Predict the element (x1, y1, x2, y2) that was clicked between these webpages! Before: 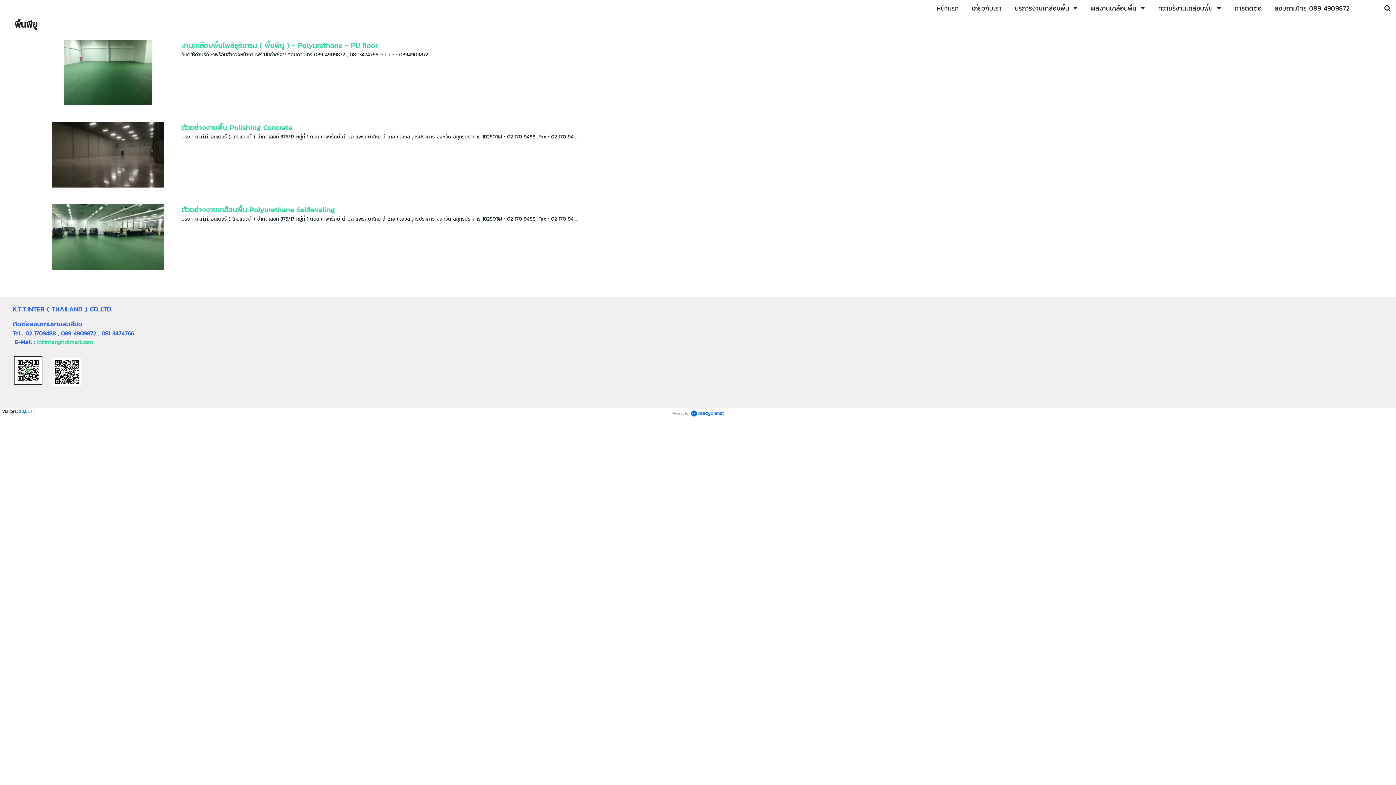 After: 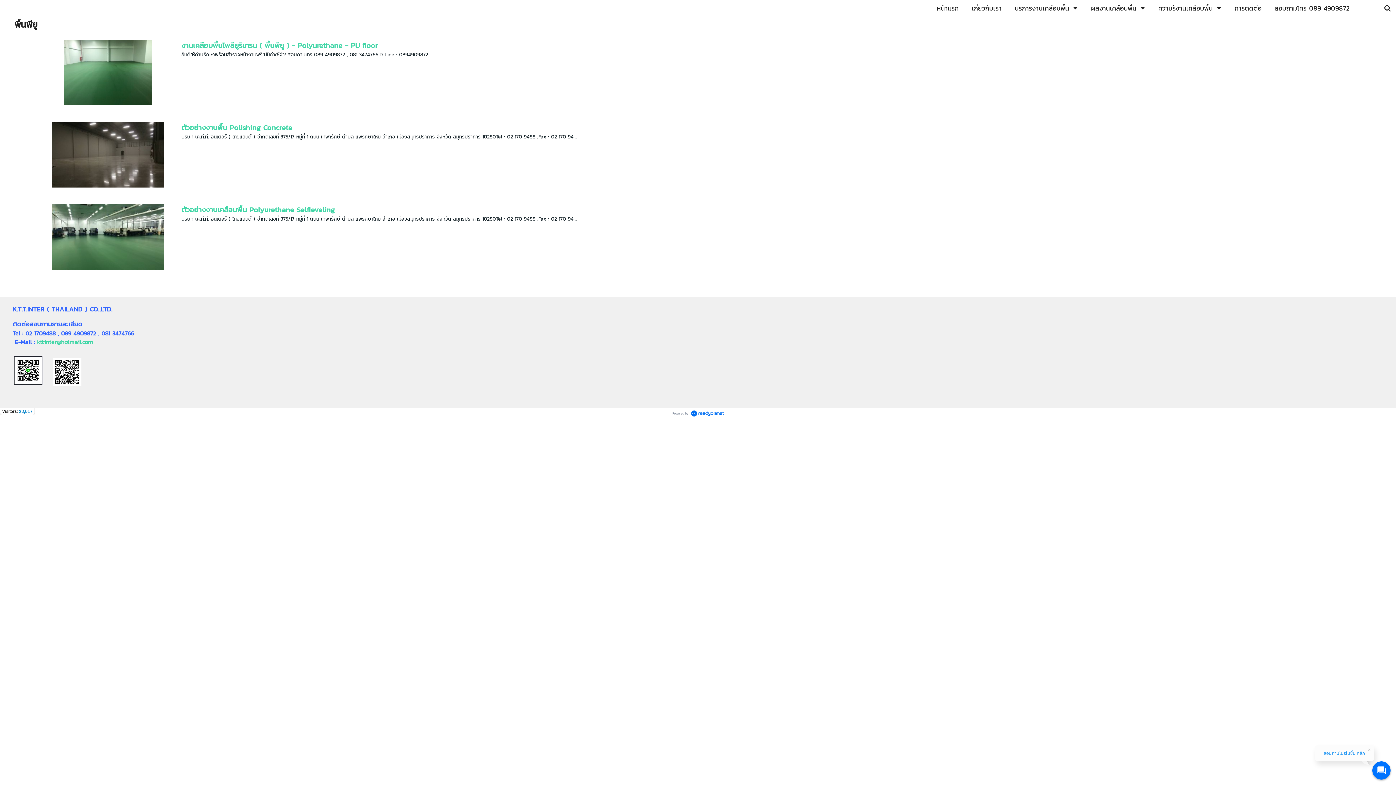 Action: label: สอบถามโทร 089 4909872 bbox: (1274, 1, 1349, 15)